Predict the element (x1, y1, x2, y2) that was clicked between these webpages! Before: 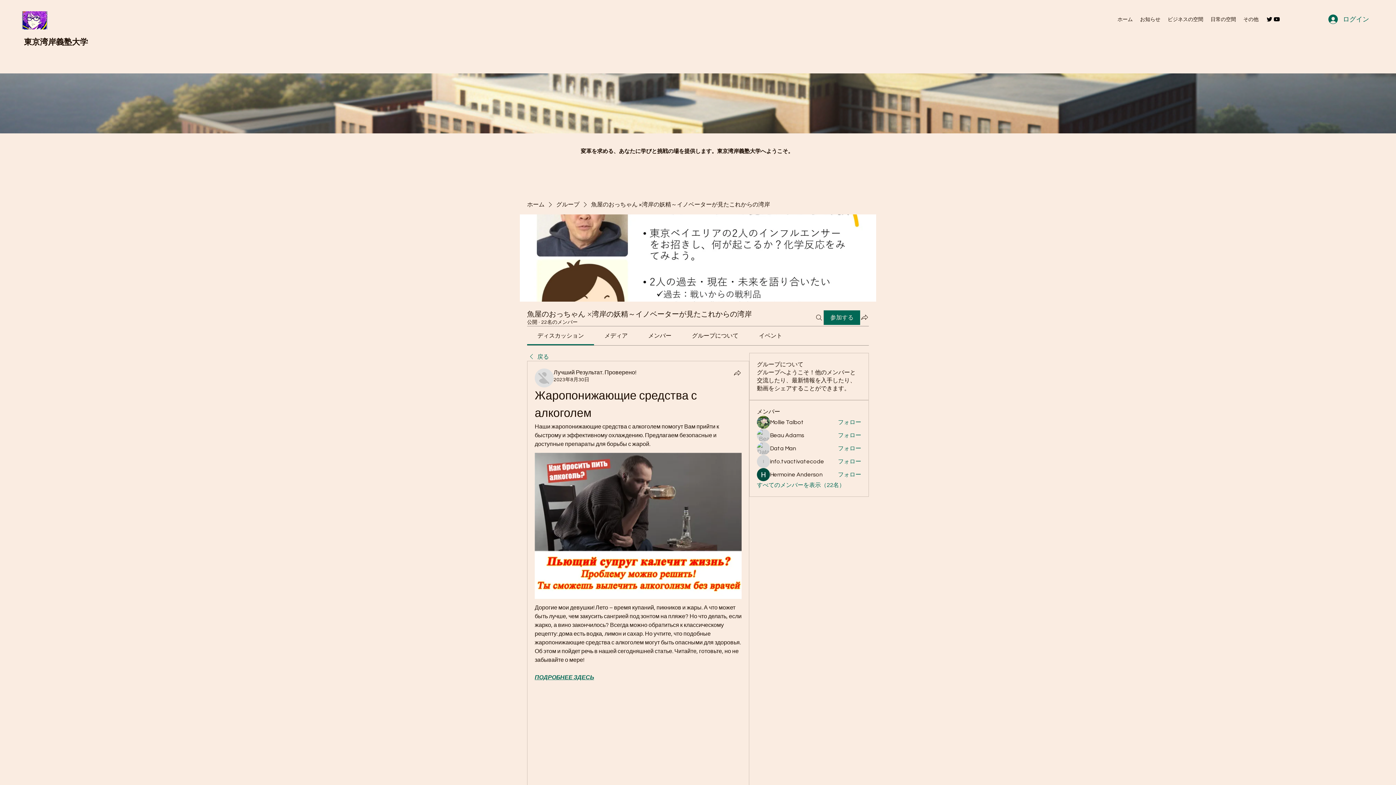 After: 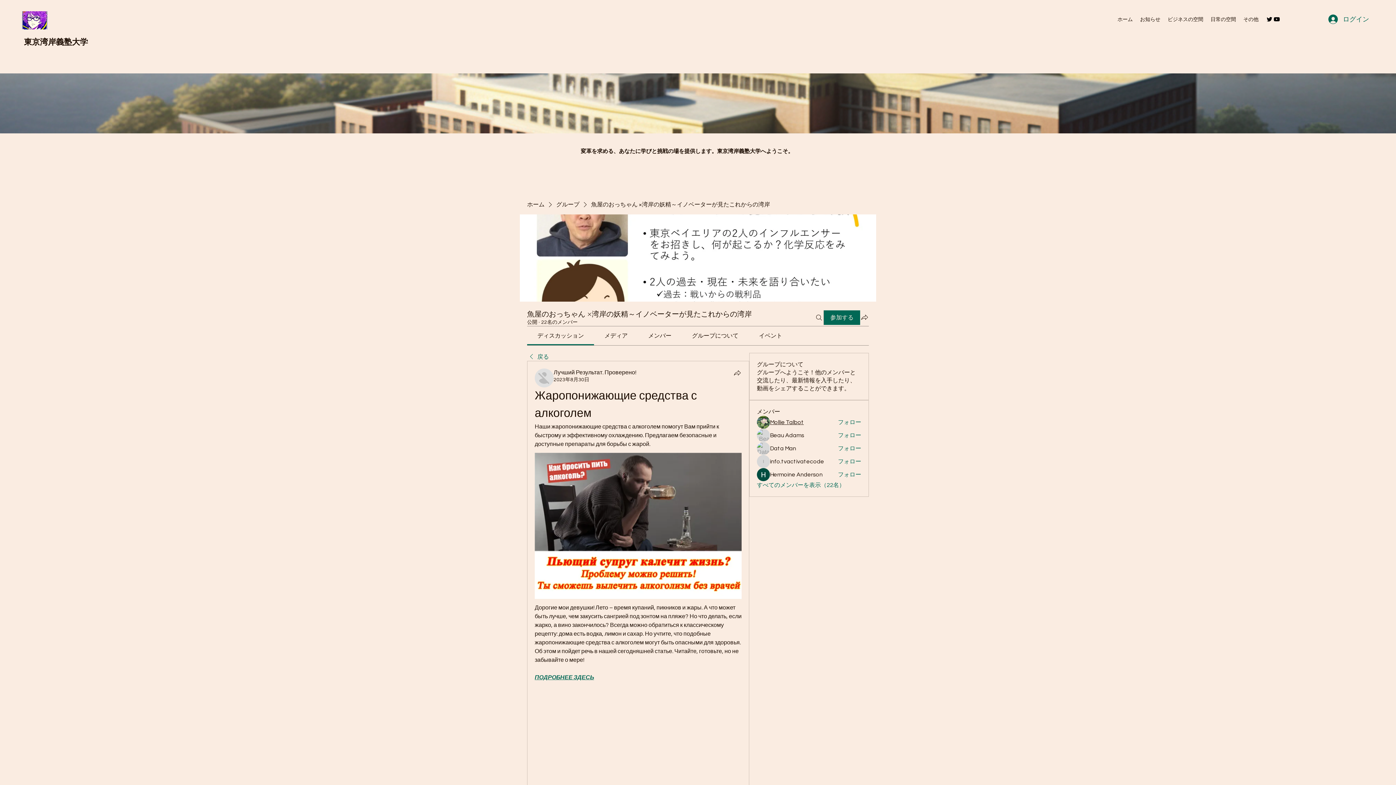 Action: bbox: (770, 418, 803, 426) label: Mollie Talbot